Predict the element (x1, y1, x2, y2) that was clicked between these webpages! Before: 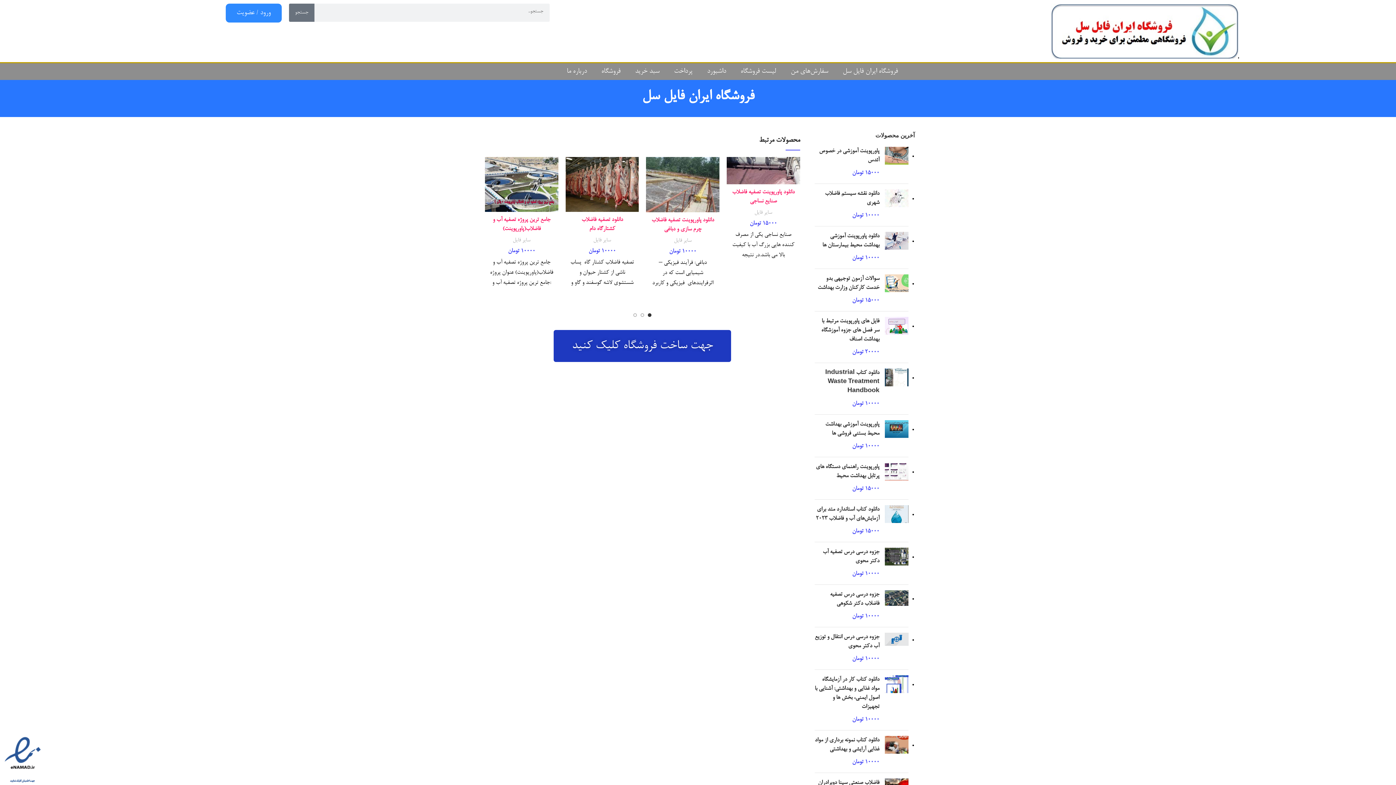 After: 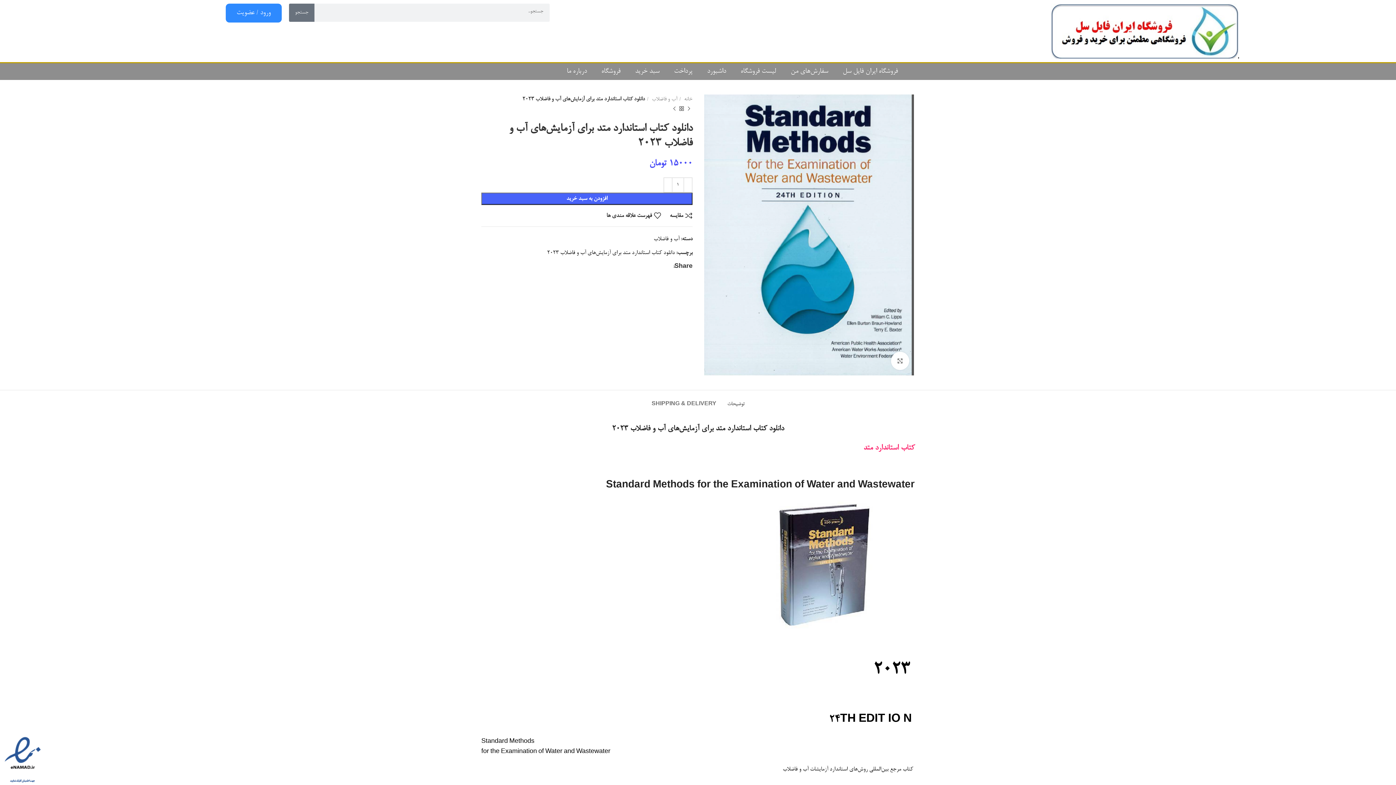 Action: label: دانلود کتاب استاندارد متد برای آزمایش‌های آب و فاضلاب 2023 bbox: (814, 505, 879, 523)